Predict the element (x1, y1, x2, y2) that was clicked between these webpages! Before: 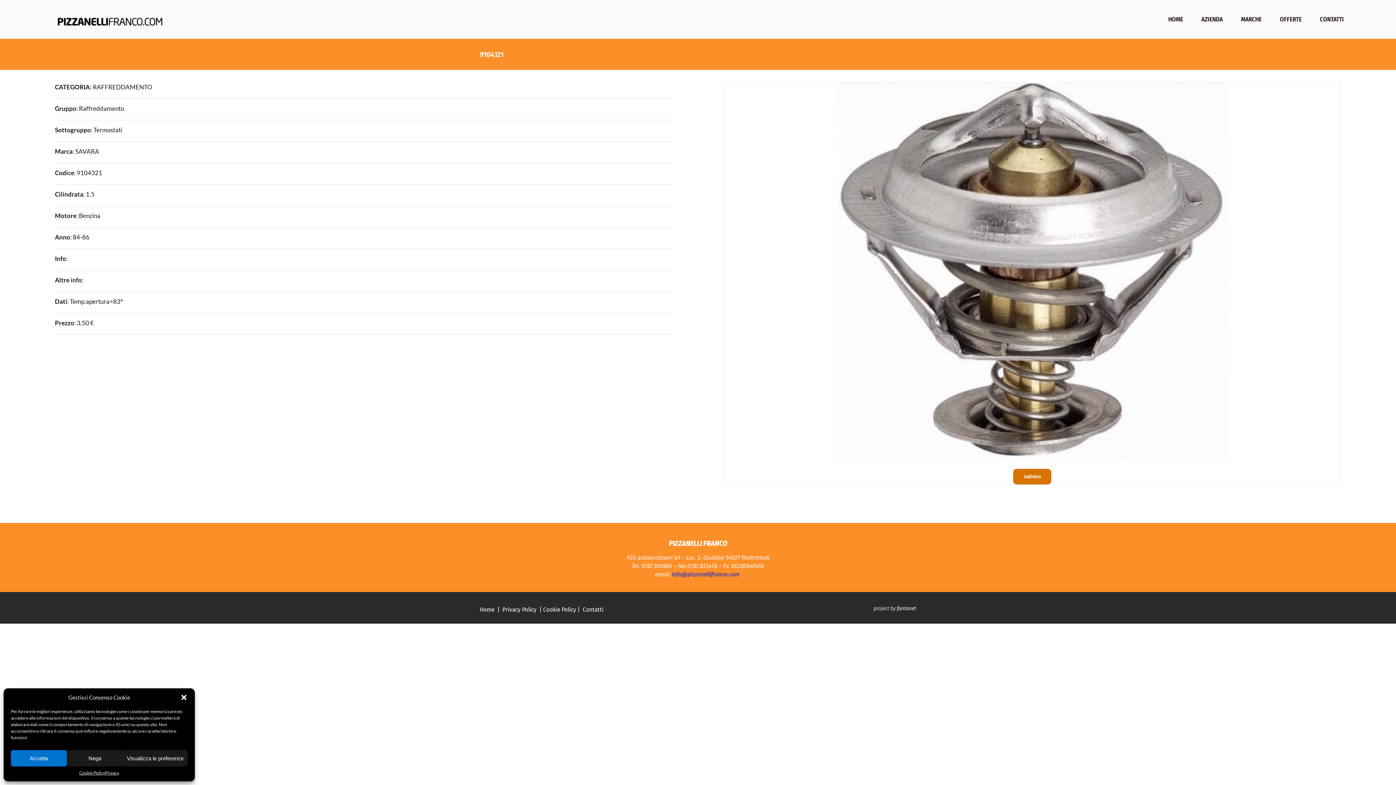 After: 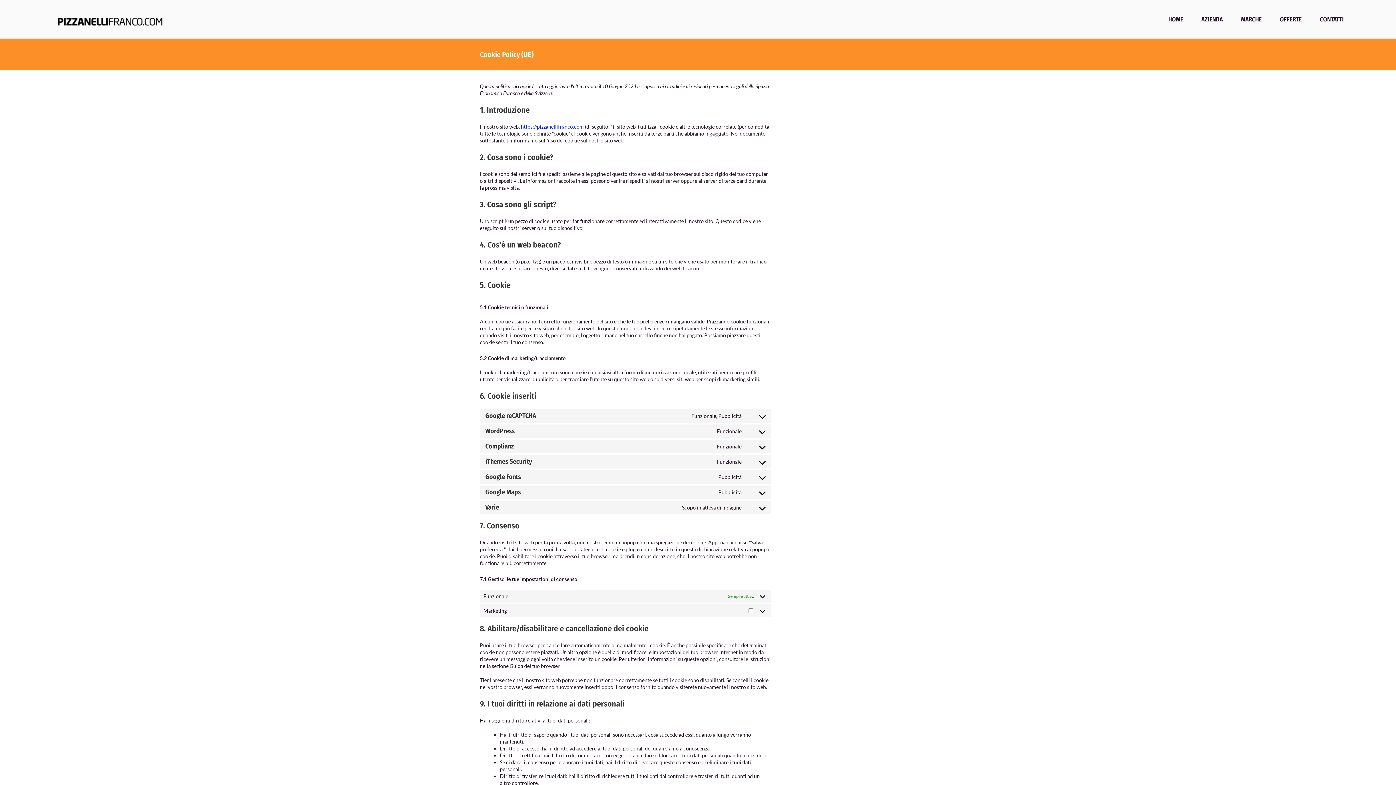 Action: label: Cookie Policy bbox: (543, 606, 576, 613)